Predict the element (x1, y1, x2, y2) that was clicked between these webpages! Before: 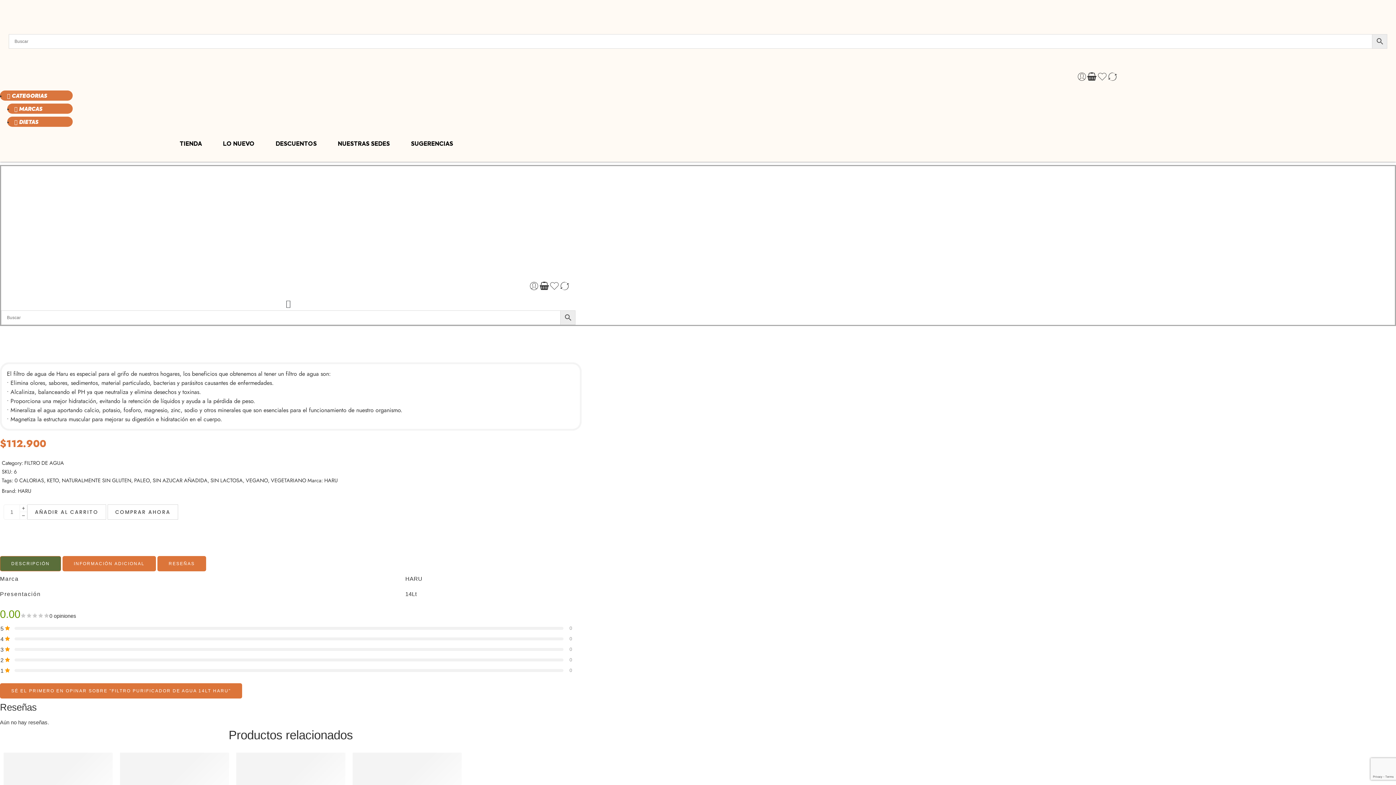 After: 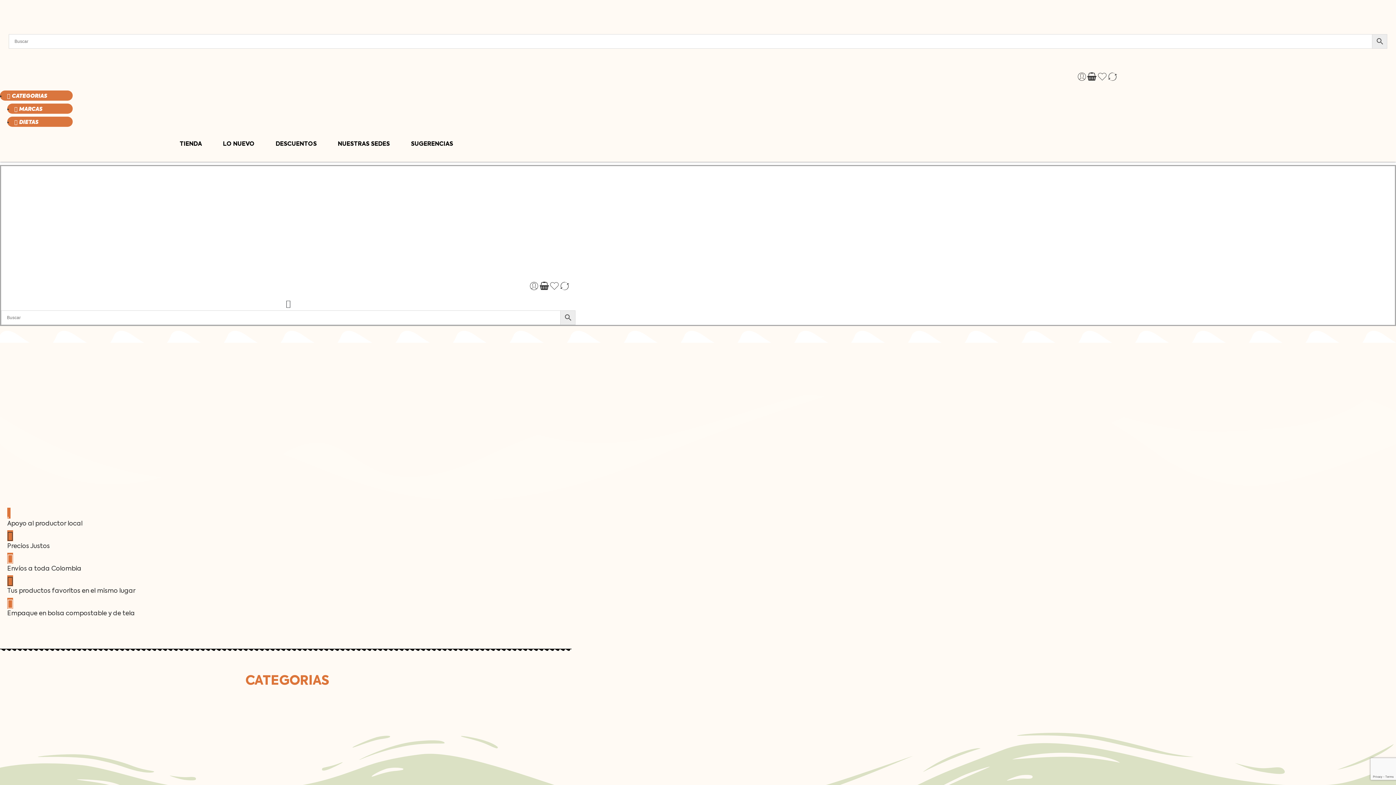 Action: bbox: (139, 3, 1256, 9)